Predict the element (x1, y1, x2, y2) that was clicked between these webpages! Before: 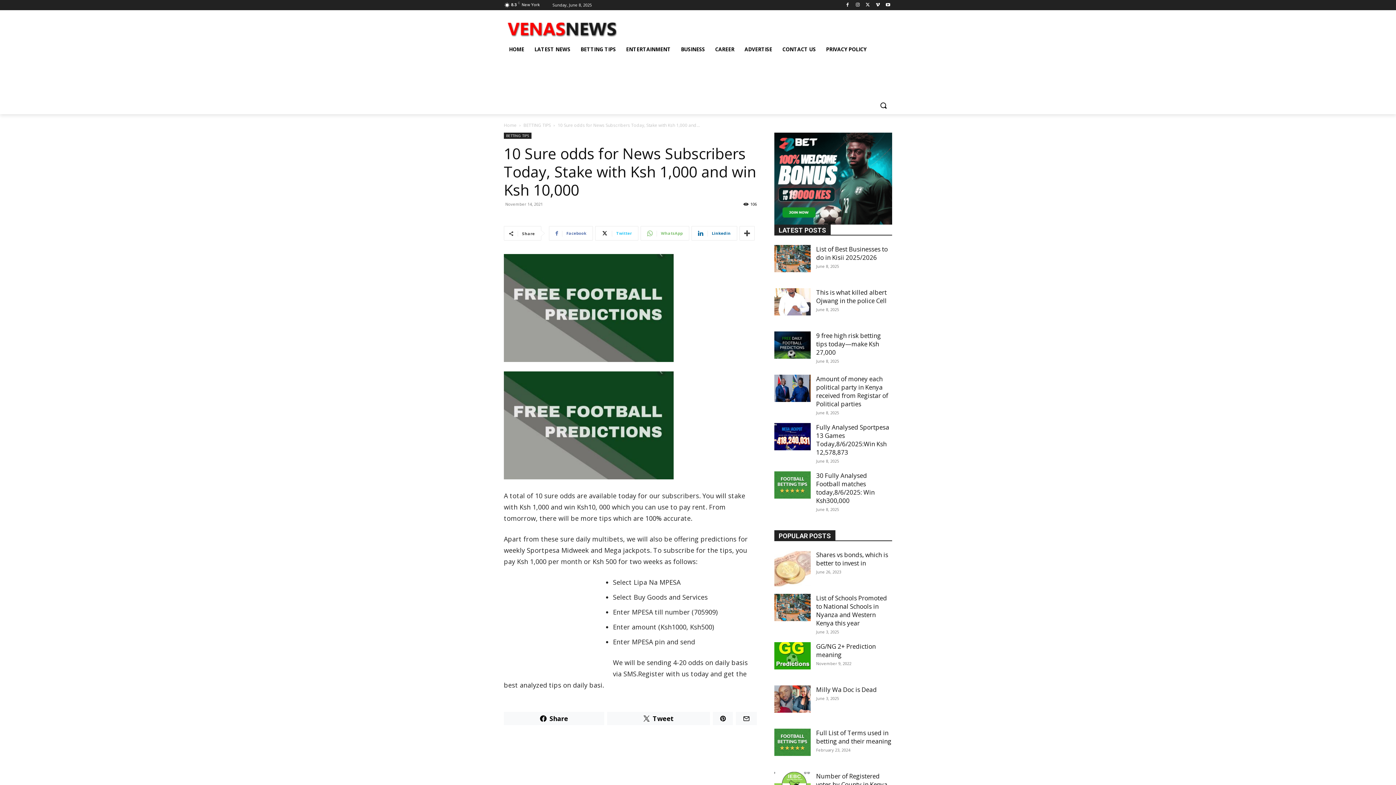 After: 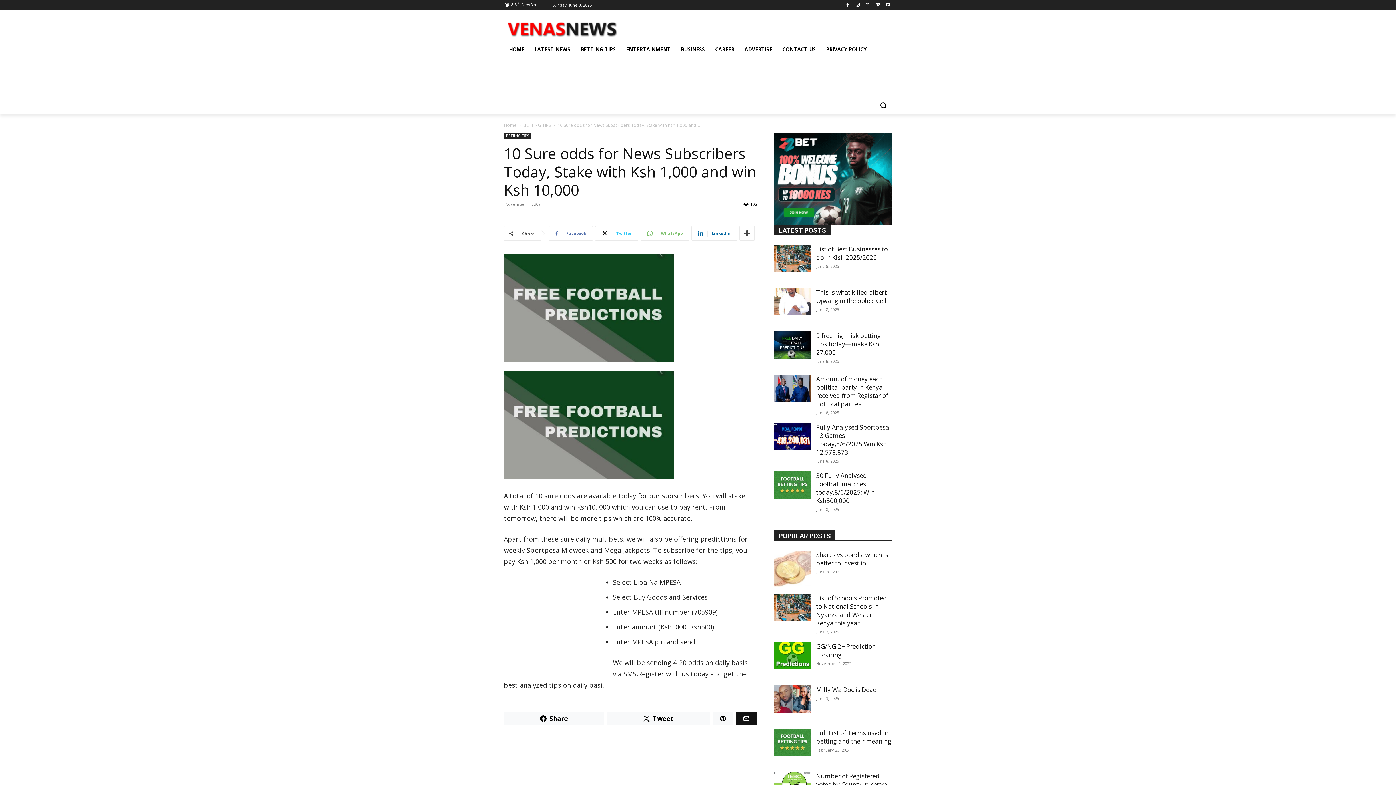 Action: bbox: (736, 712, 757, 725)